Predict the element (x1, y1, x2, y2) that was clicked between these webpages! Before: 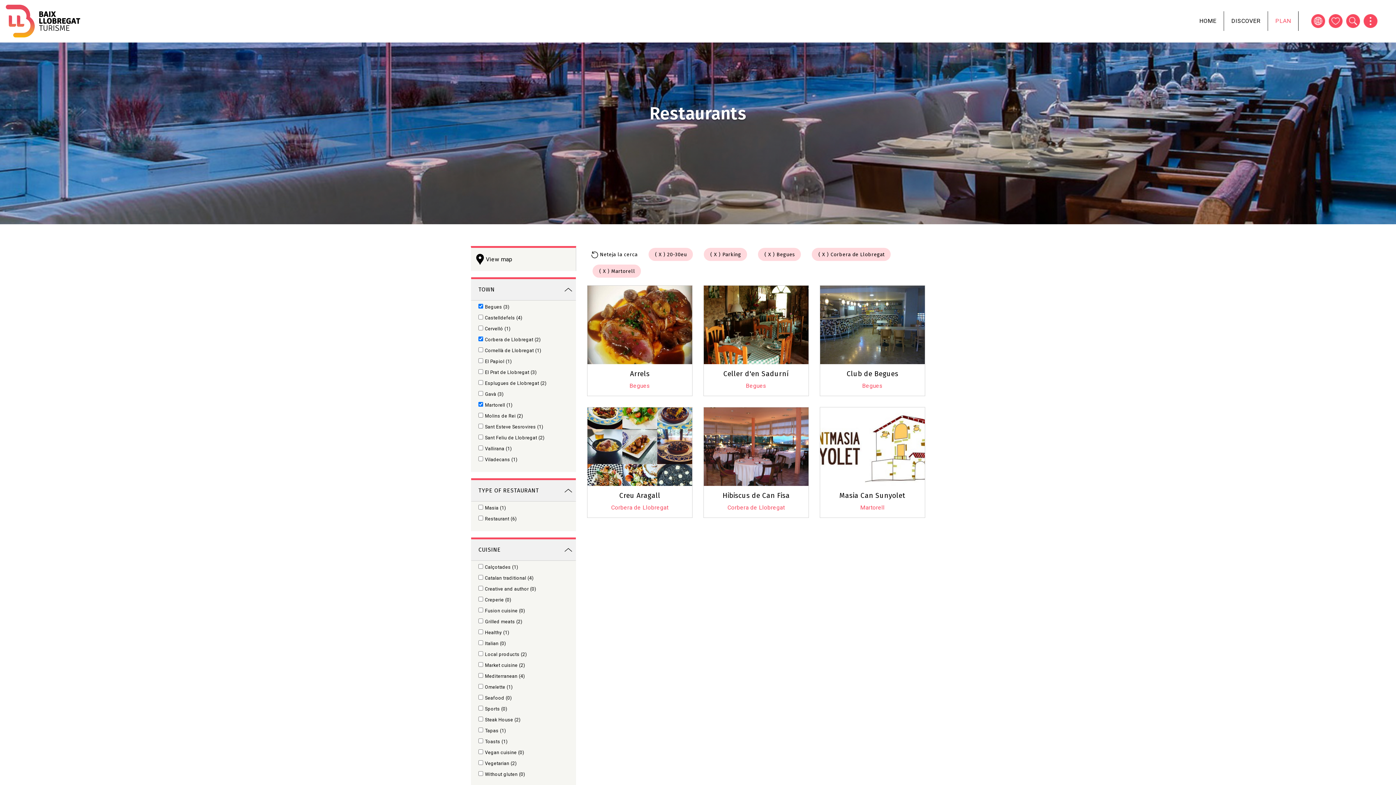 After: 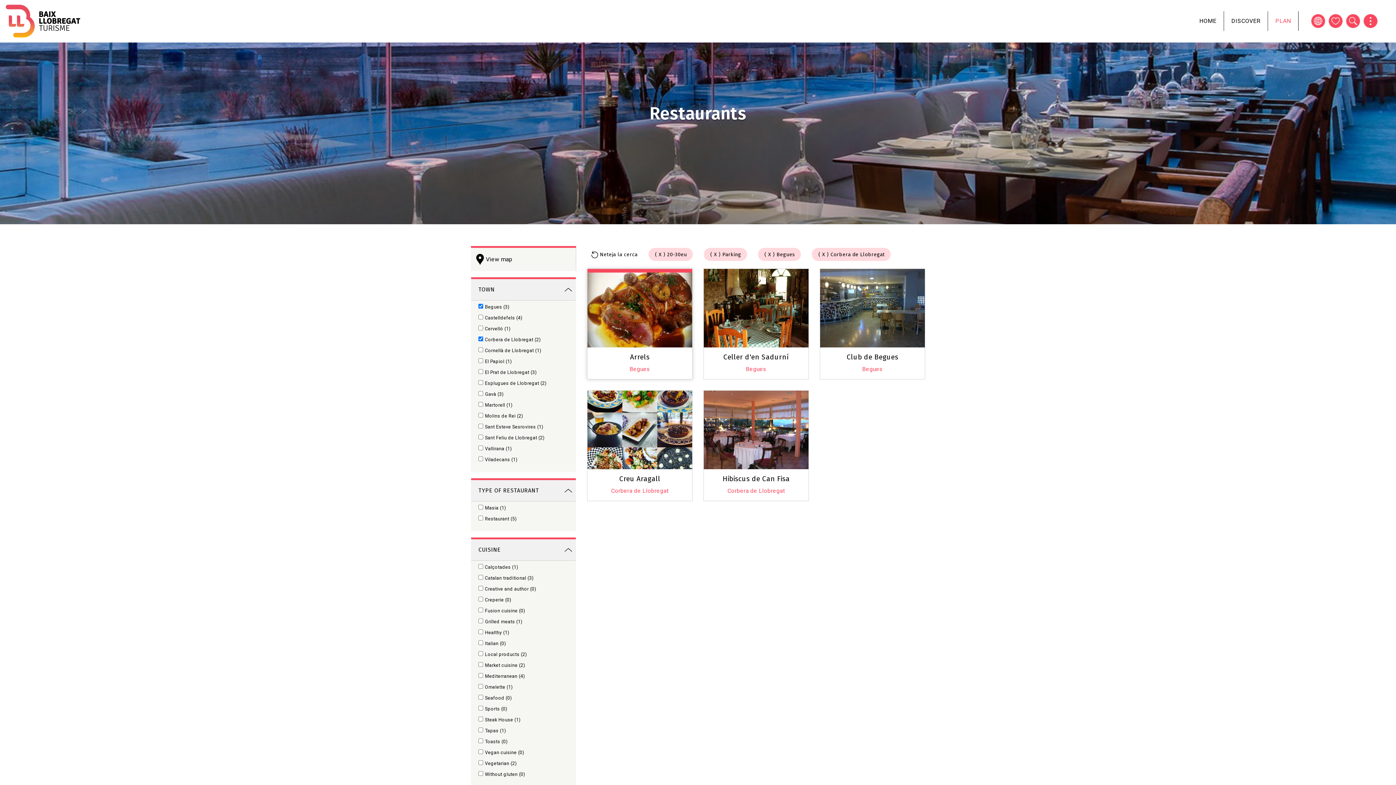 Action: bbox: (592, 264, 641, 277) label:  Martorell